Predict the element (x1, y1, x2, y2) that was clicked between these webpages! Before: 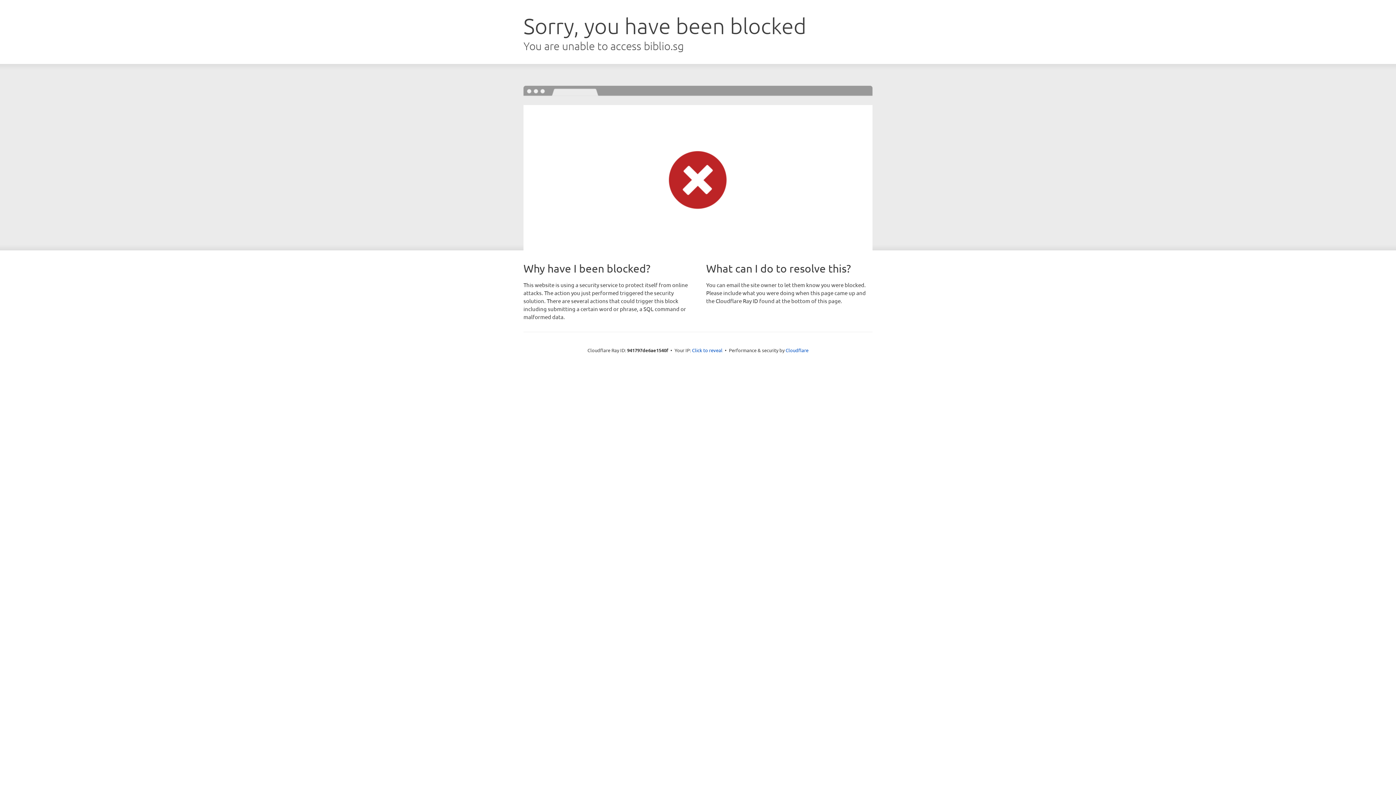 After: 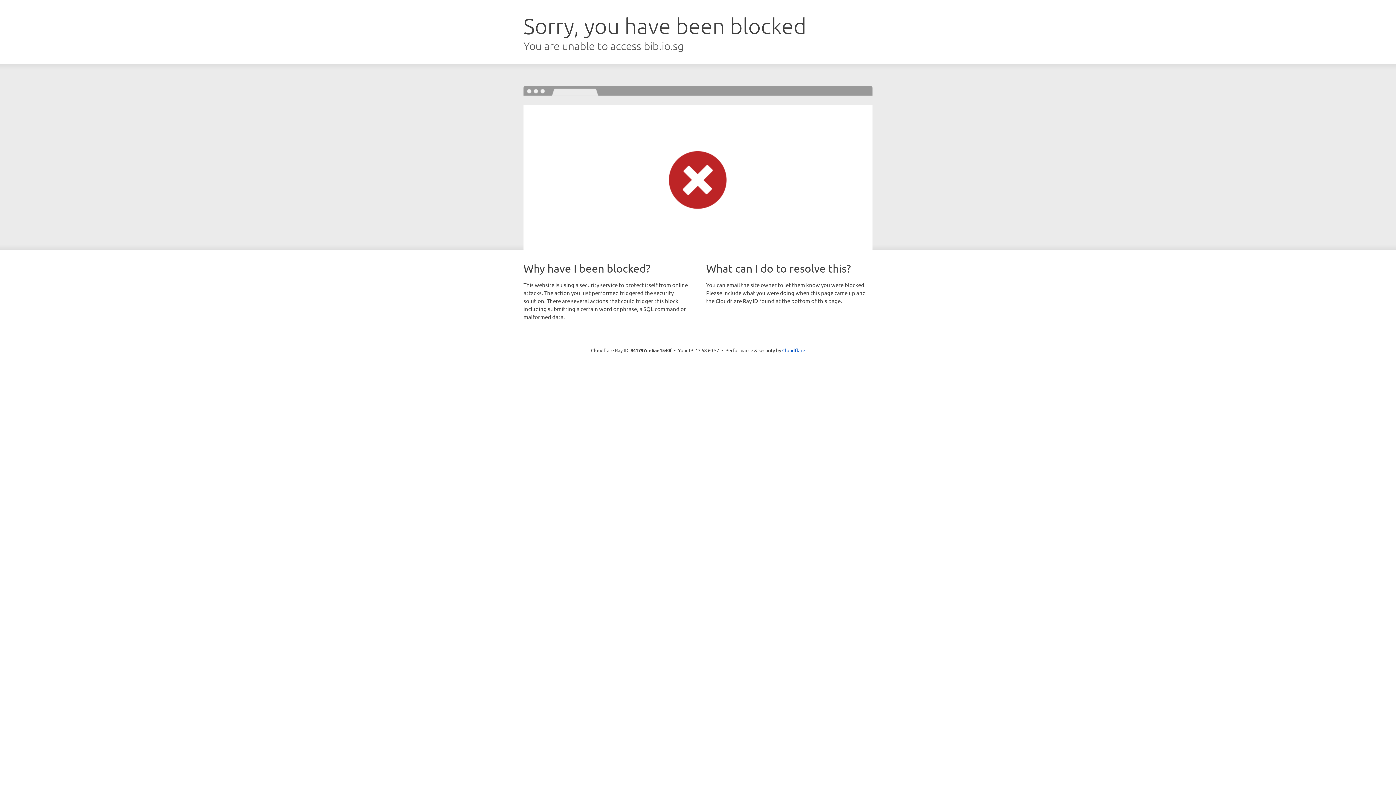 Action: label: Click to reveal bbox: (692, 346, 722, 353)